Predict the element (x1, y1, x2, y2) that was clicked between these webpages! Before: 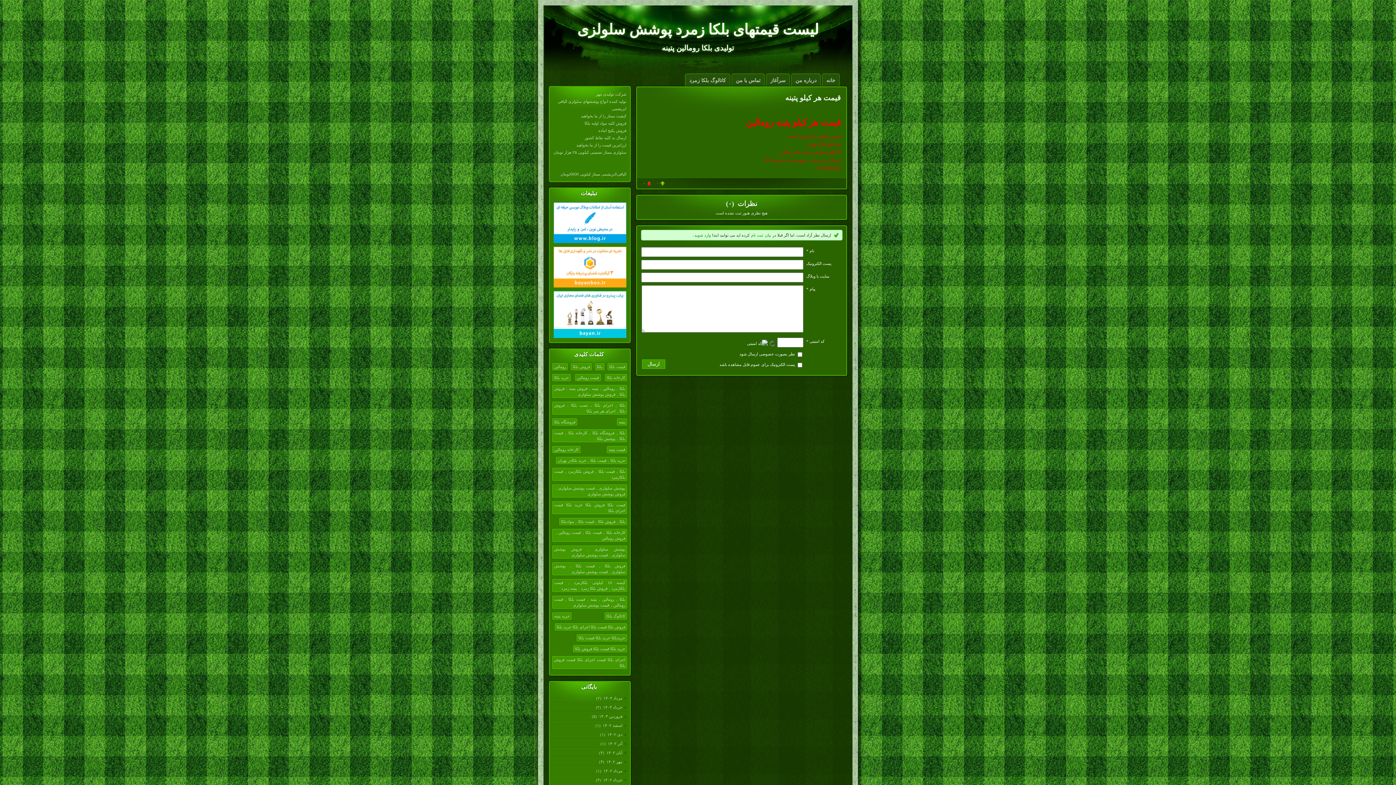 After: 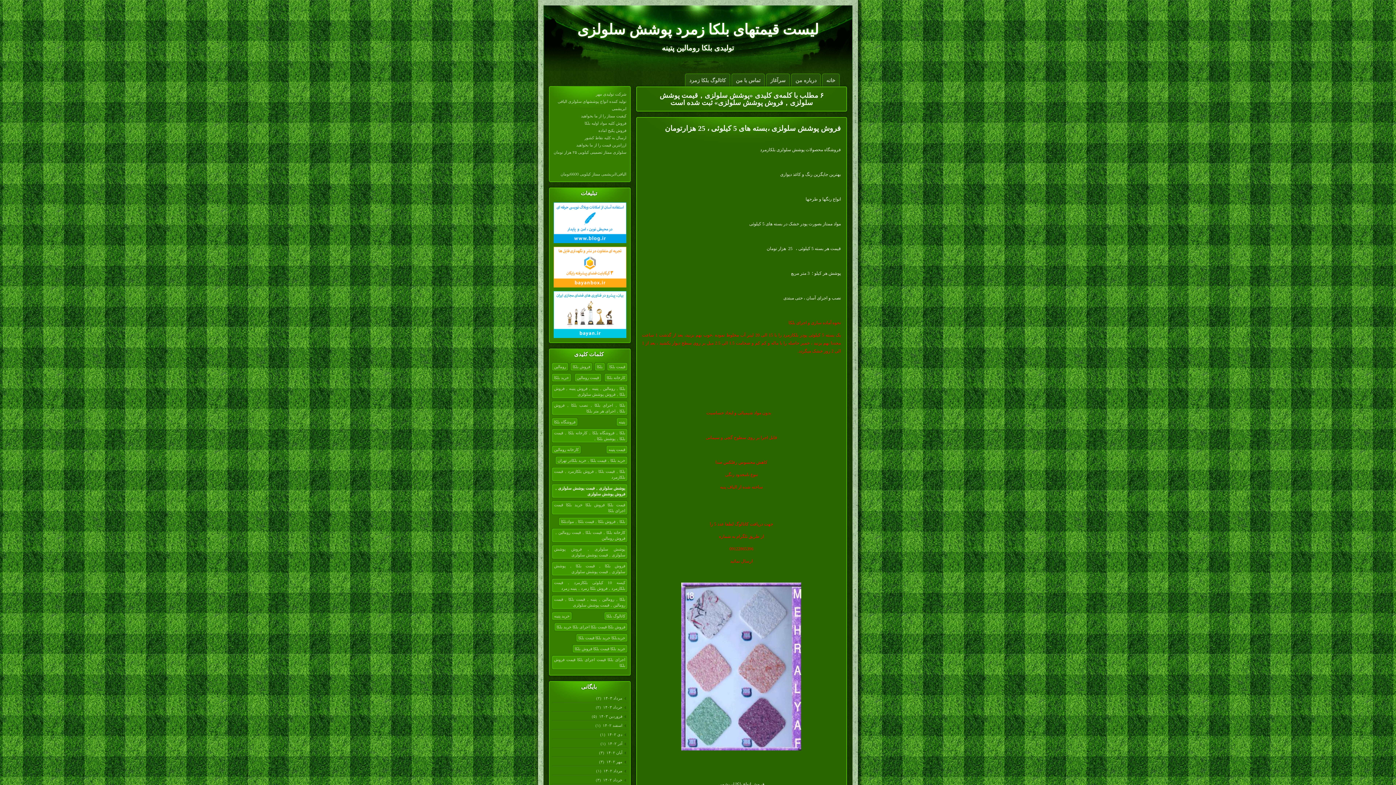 Action: label: پوشش سلولزی，قیمت پوشش سلولزی，فروش پوشش سلولزی bbox: (551, 484, 628, 498)